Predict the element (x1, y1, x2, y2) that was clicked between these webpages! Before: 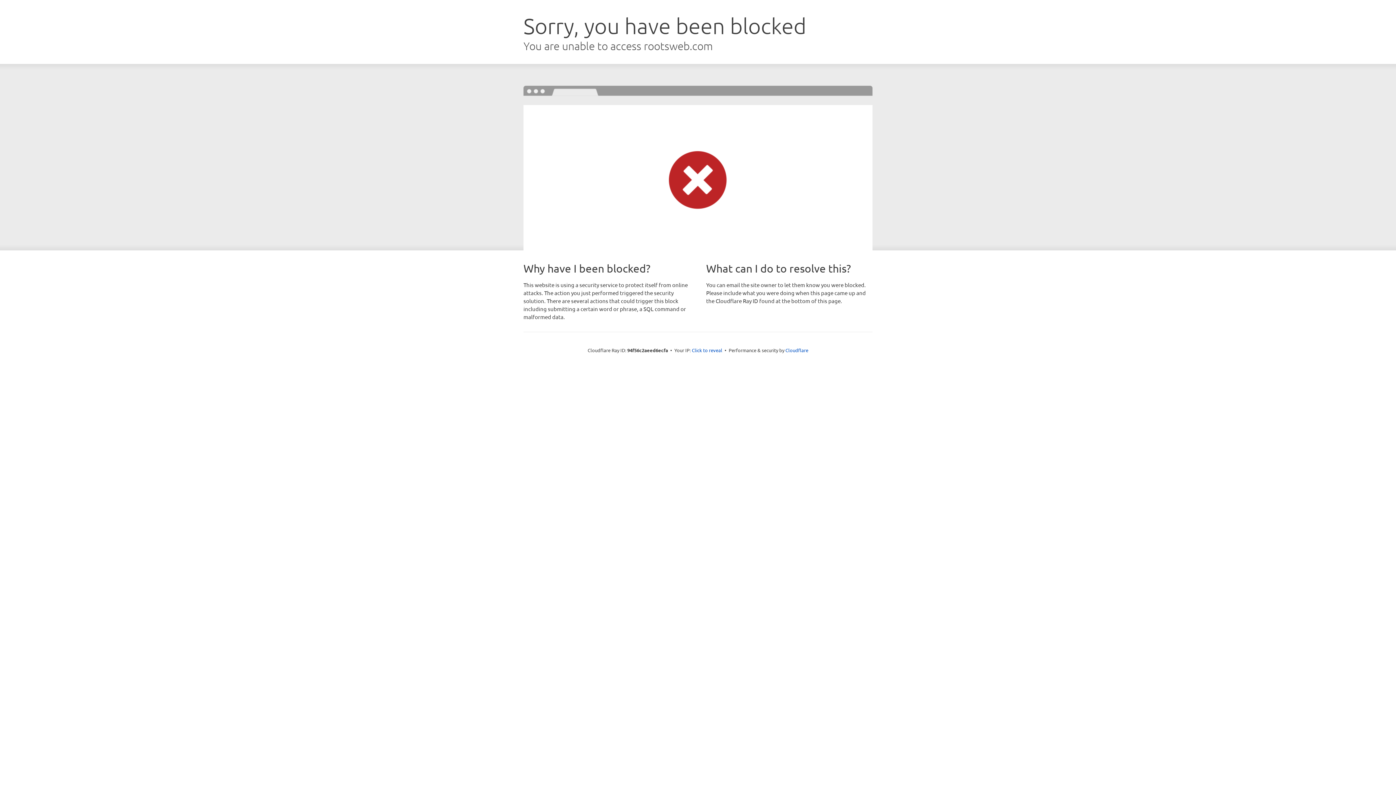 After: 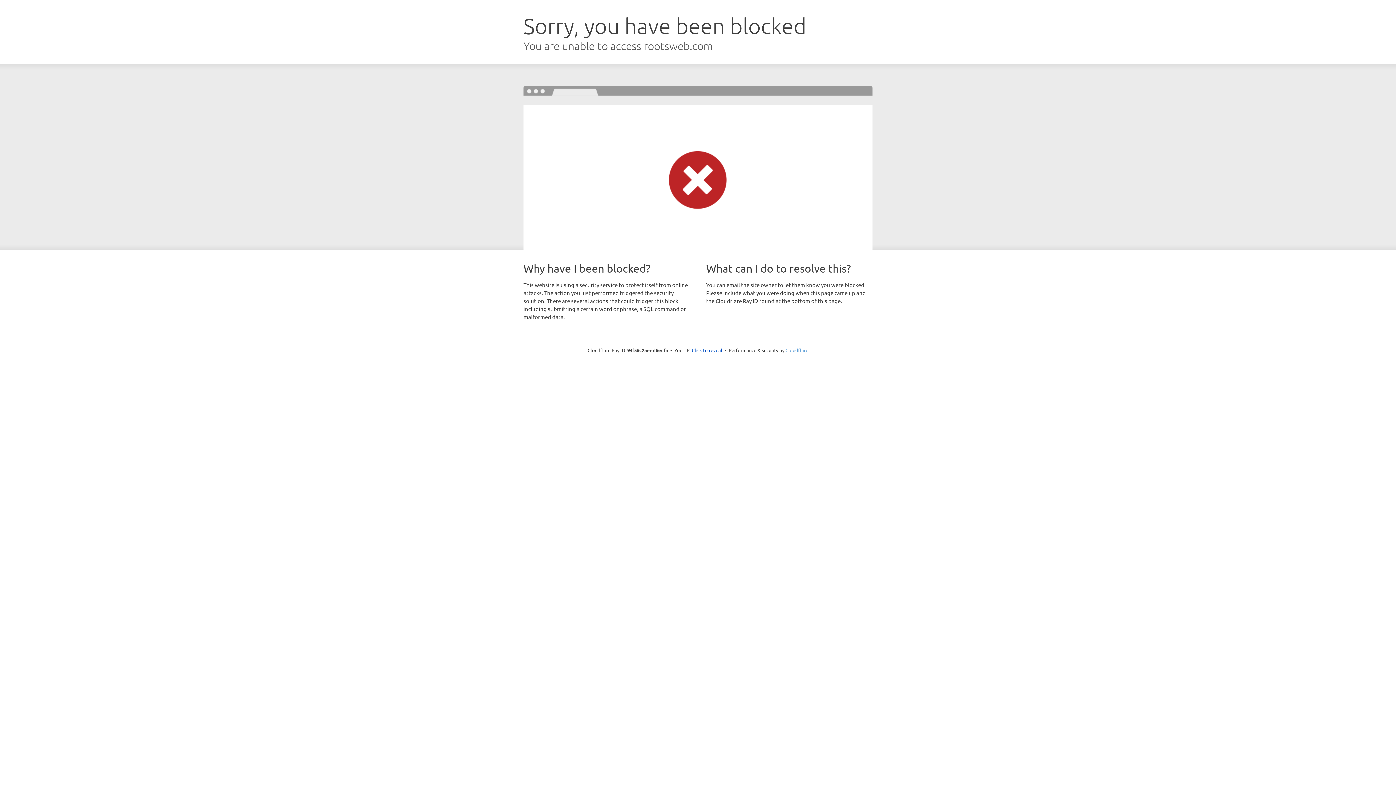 Action: label: Cloudflare bbox: (785, 347, 808, 353)